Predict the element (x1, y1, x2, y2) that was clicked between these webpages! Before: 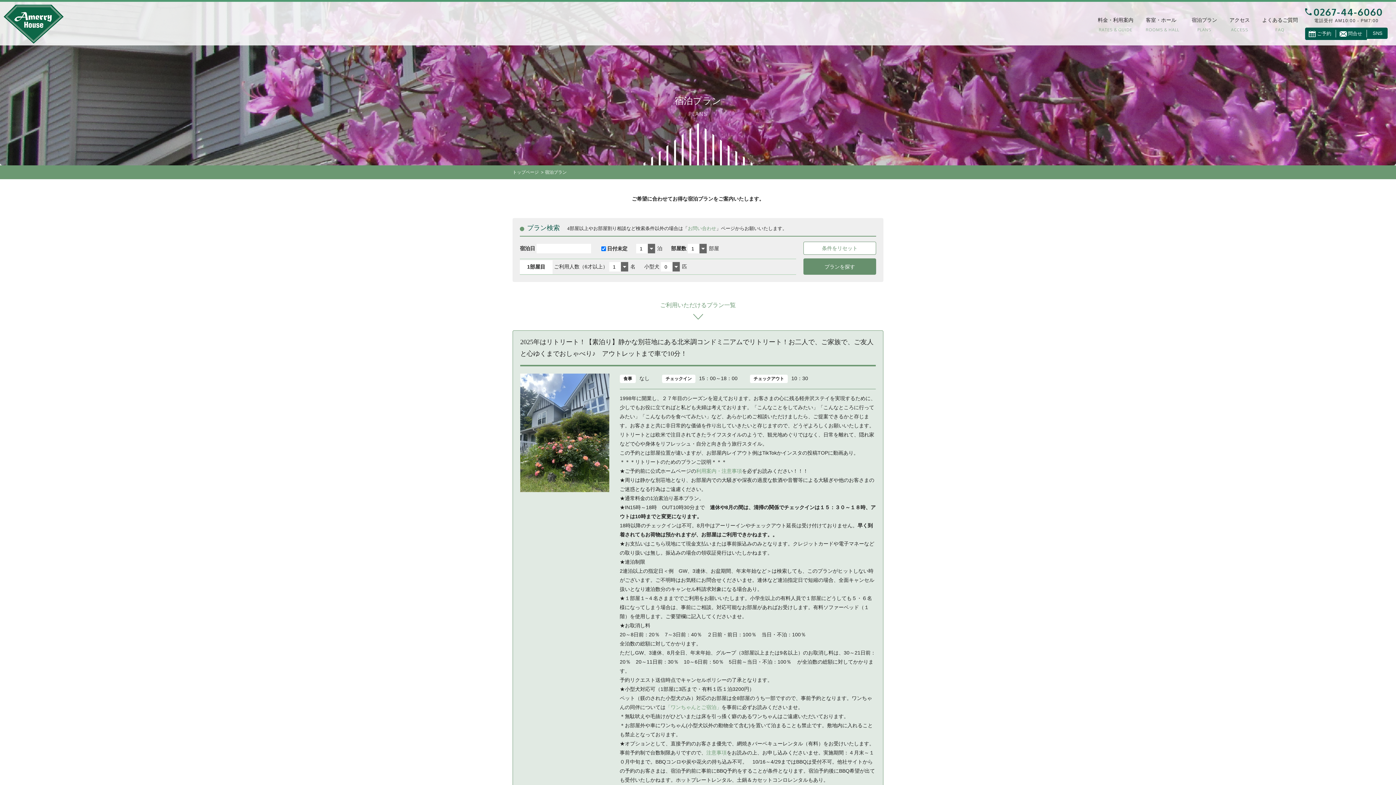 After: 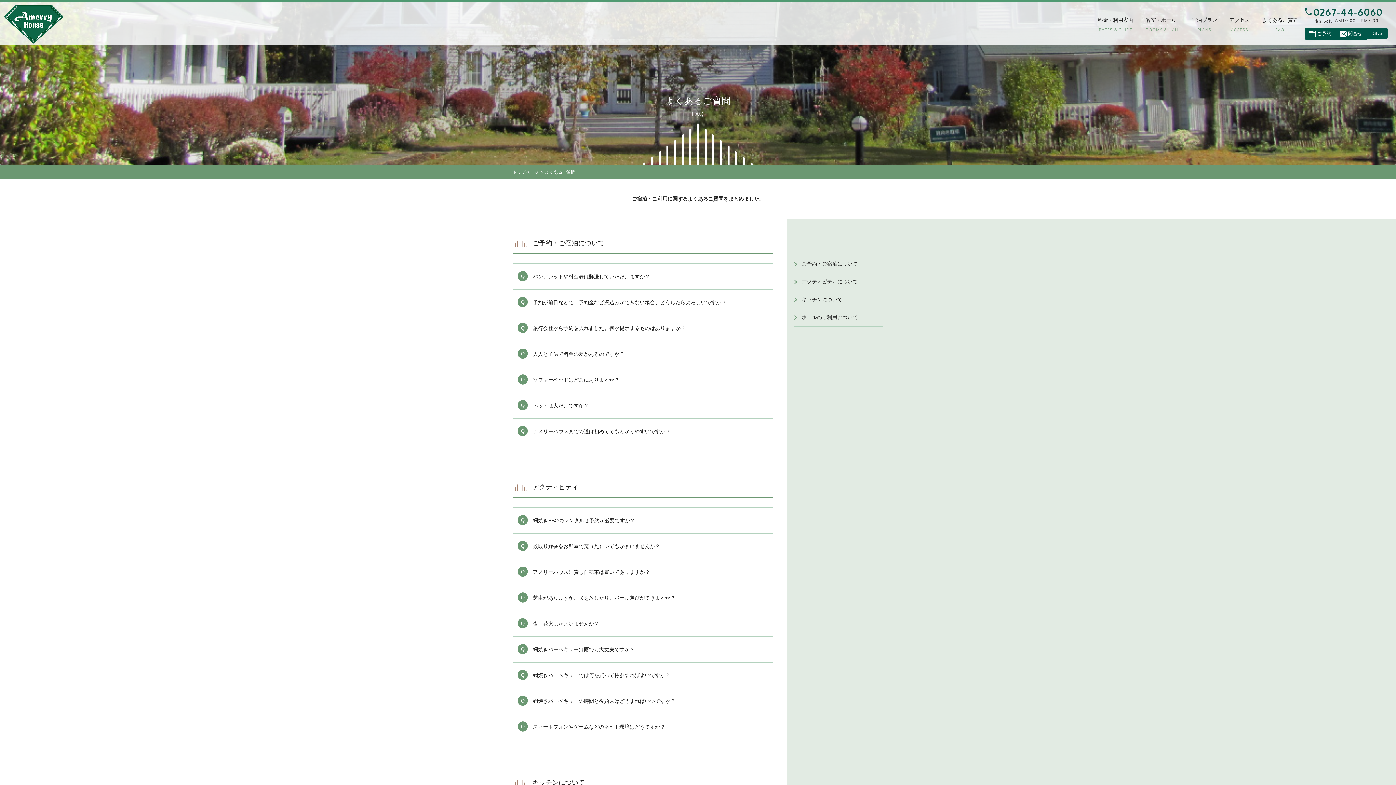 Action: bbox: (1262, 7, 1298, 37) label: よくあるご質問